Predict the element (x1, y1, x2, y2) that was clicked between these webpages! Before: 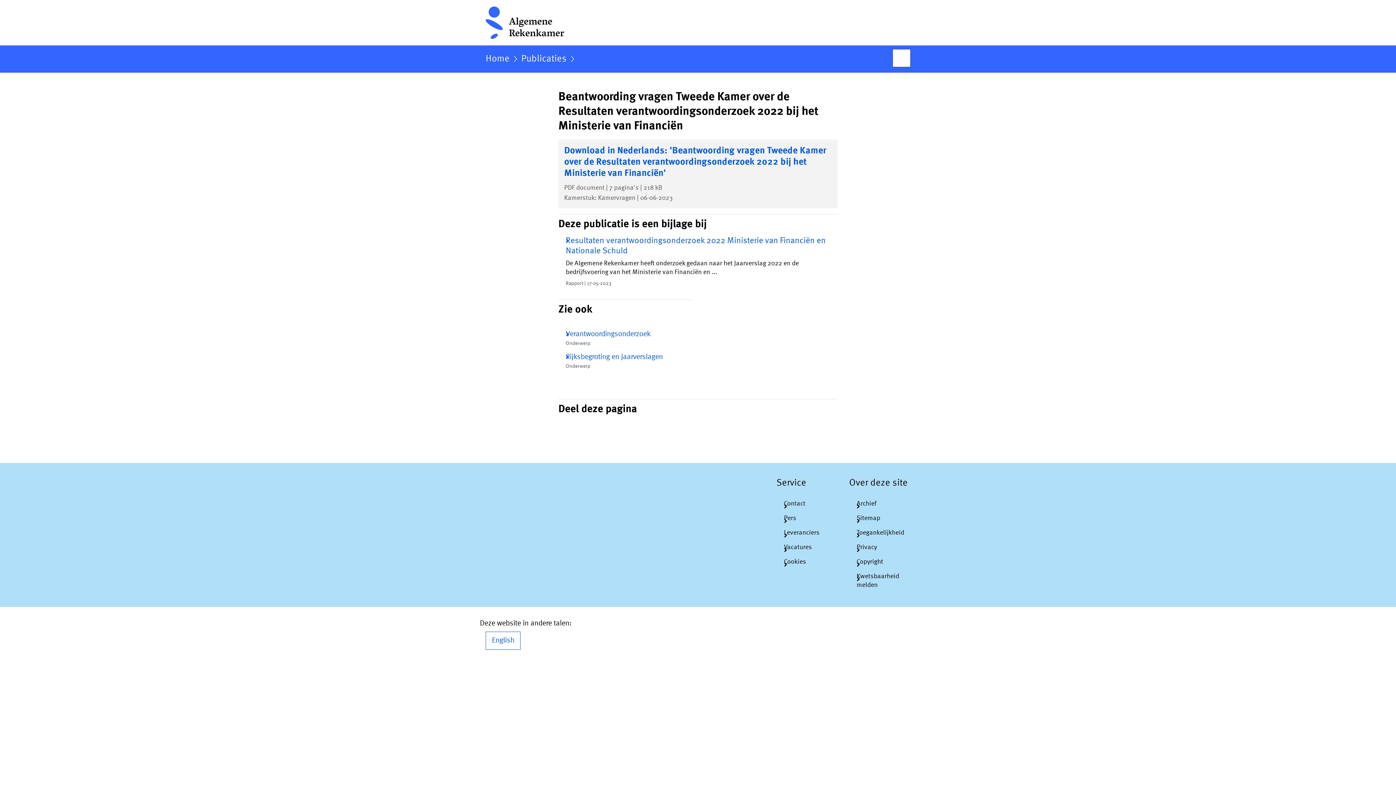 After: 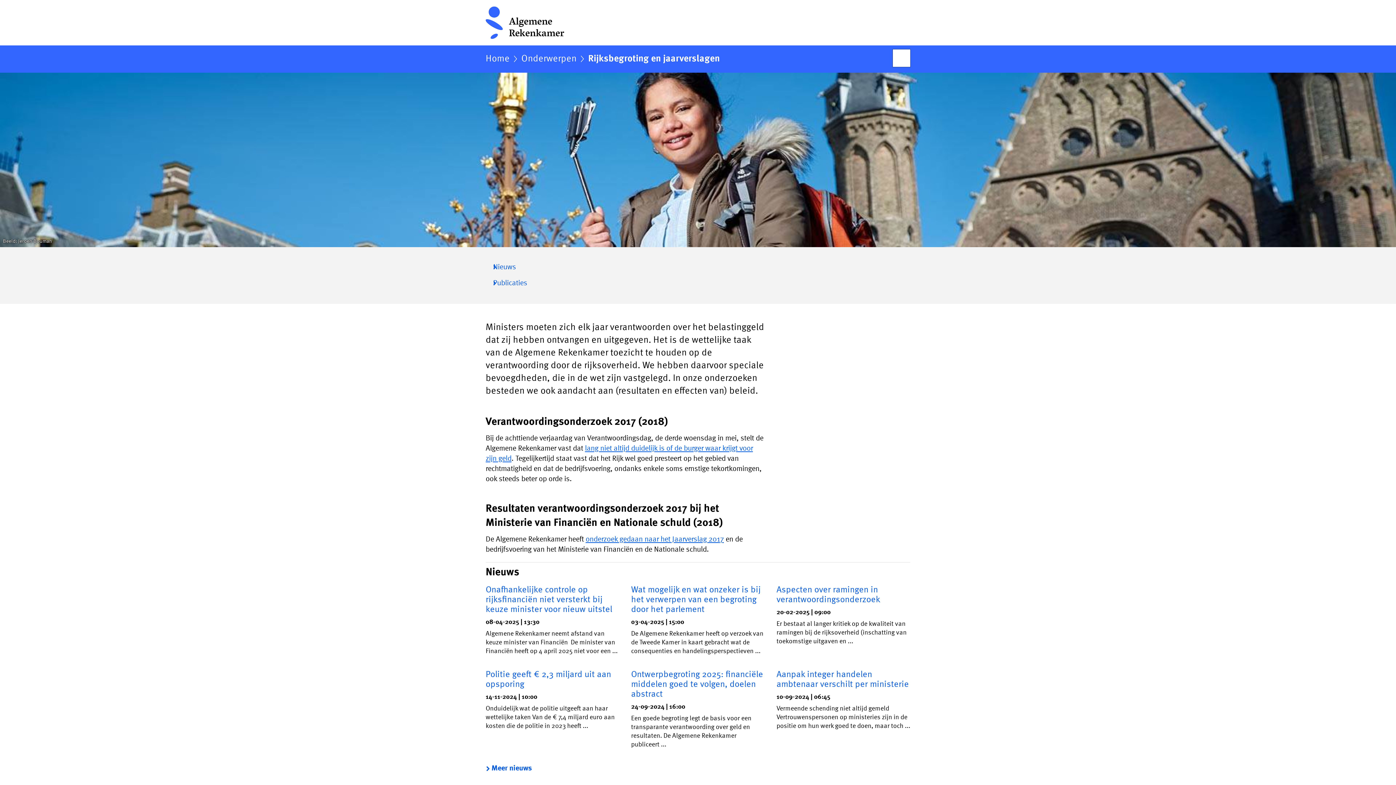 Action: label: Rijksbegroting en jaarverslagen bbox: (558, 352, 692, 362)